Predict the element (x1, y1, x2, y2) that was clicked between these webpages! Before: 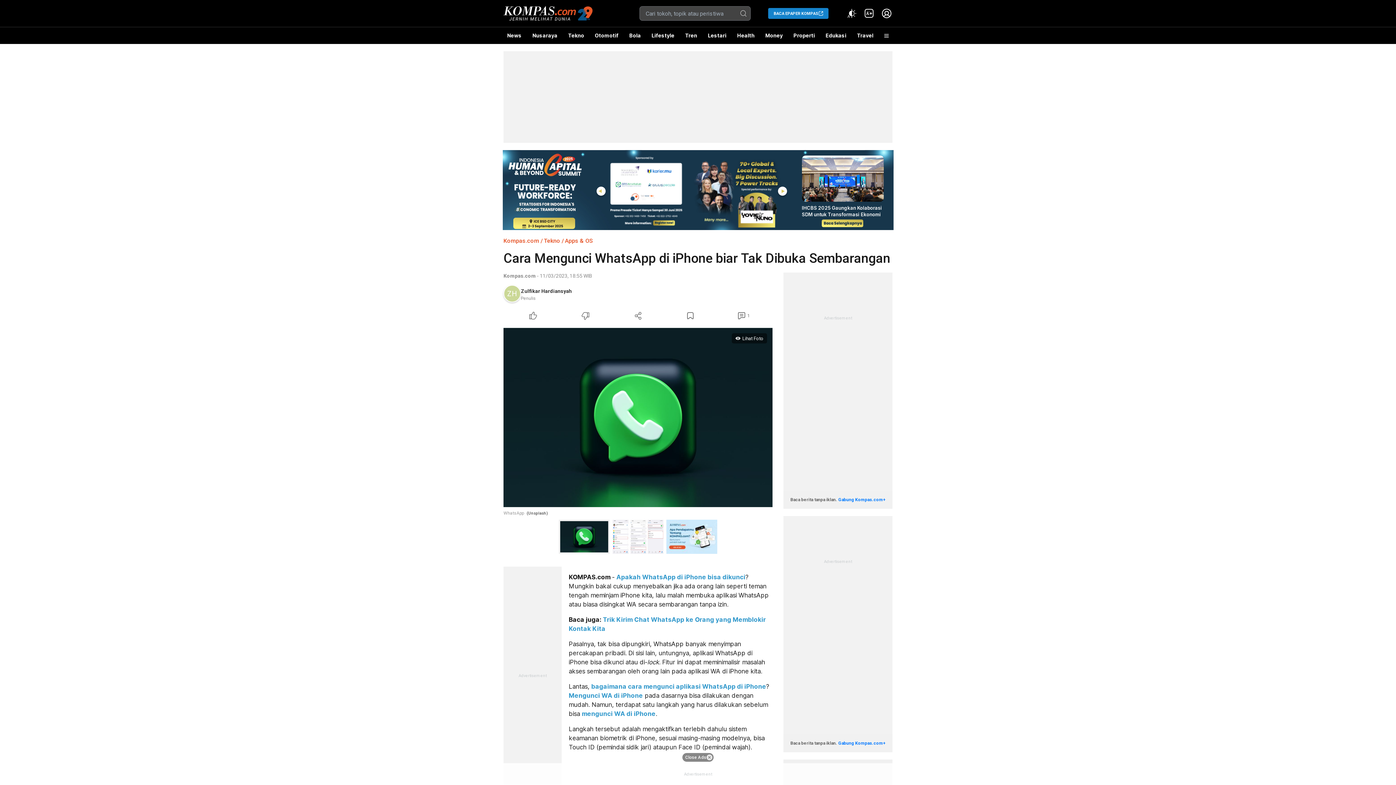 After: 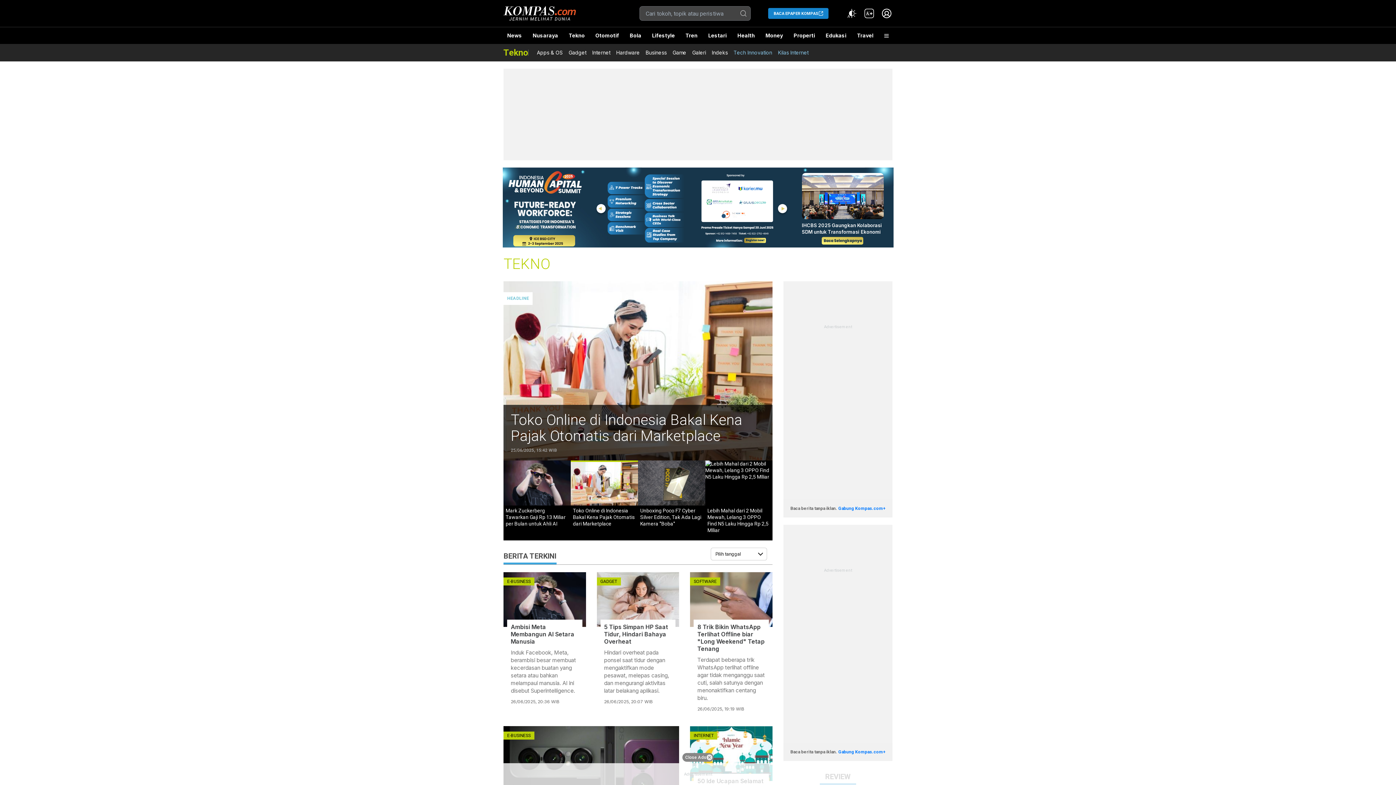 Action: bbox: (544, 237, 560, 244) label: Tekno